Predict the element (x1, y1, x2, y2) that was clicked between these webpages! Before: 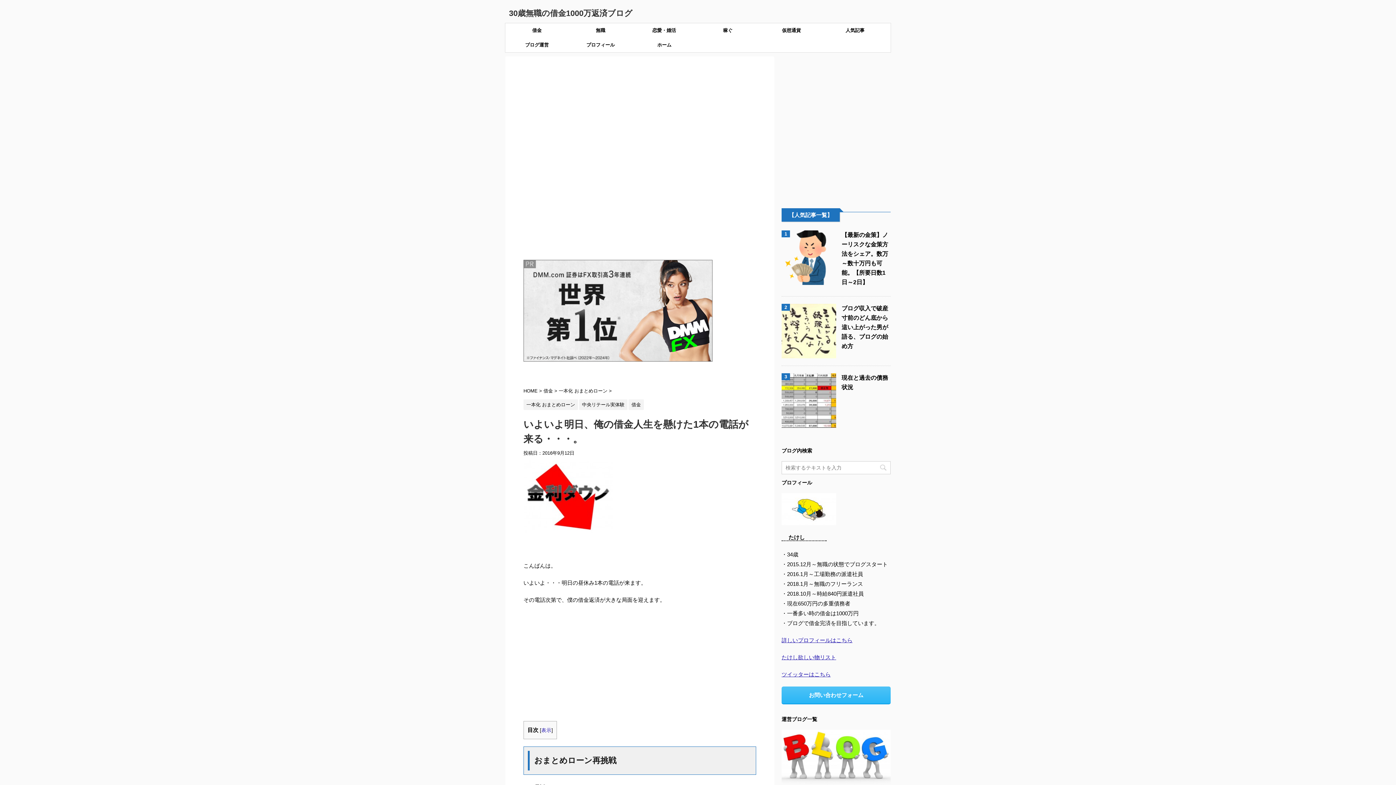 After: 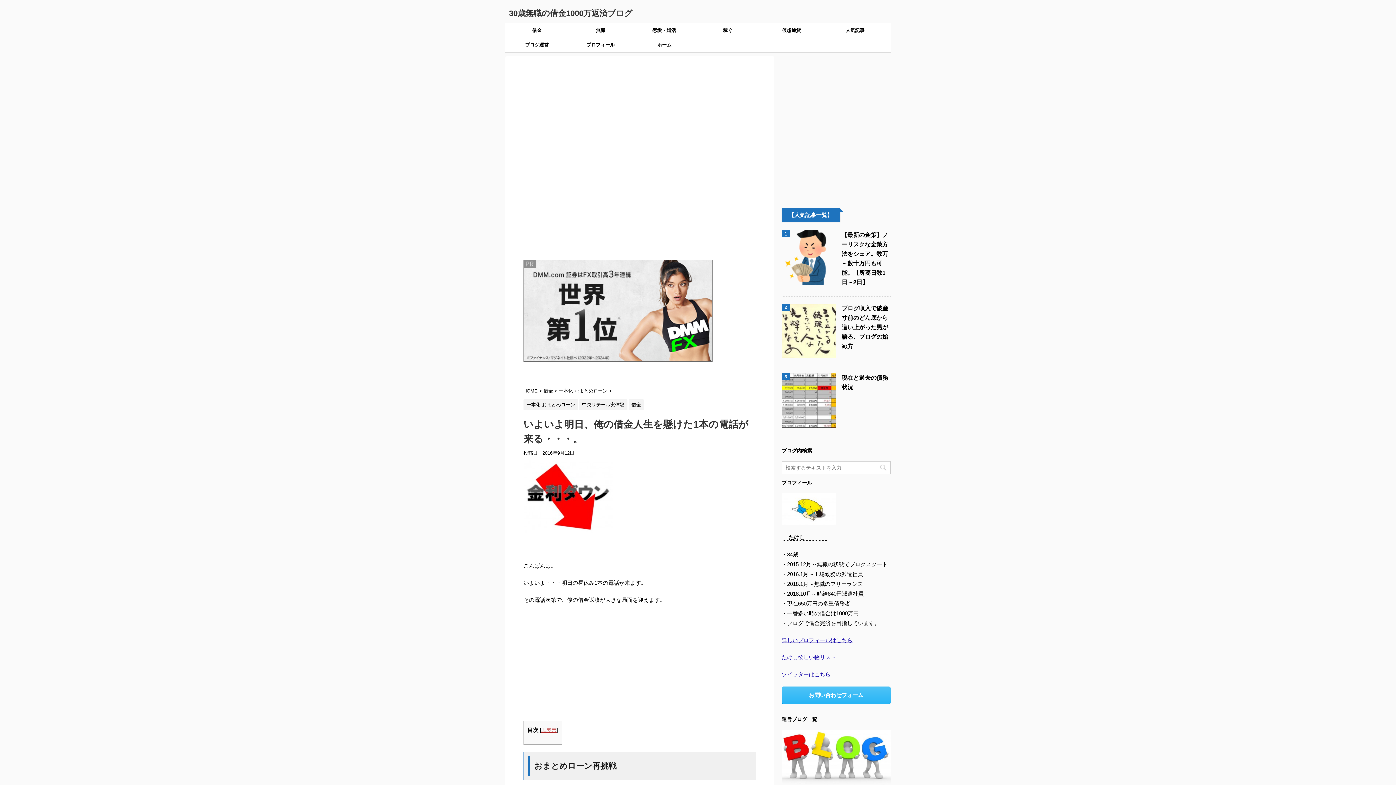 Action: label: 表示 bbox: (541, 728, 551, 733)